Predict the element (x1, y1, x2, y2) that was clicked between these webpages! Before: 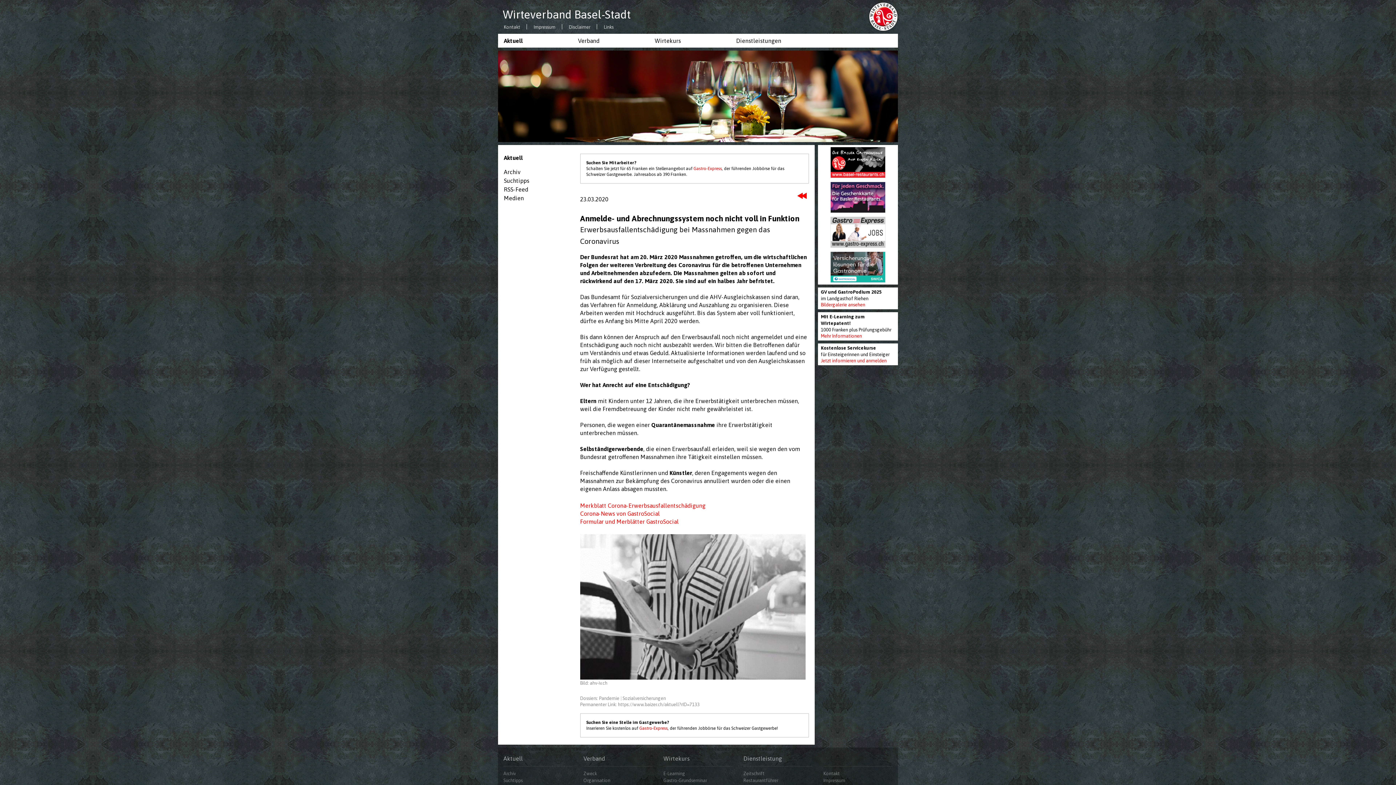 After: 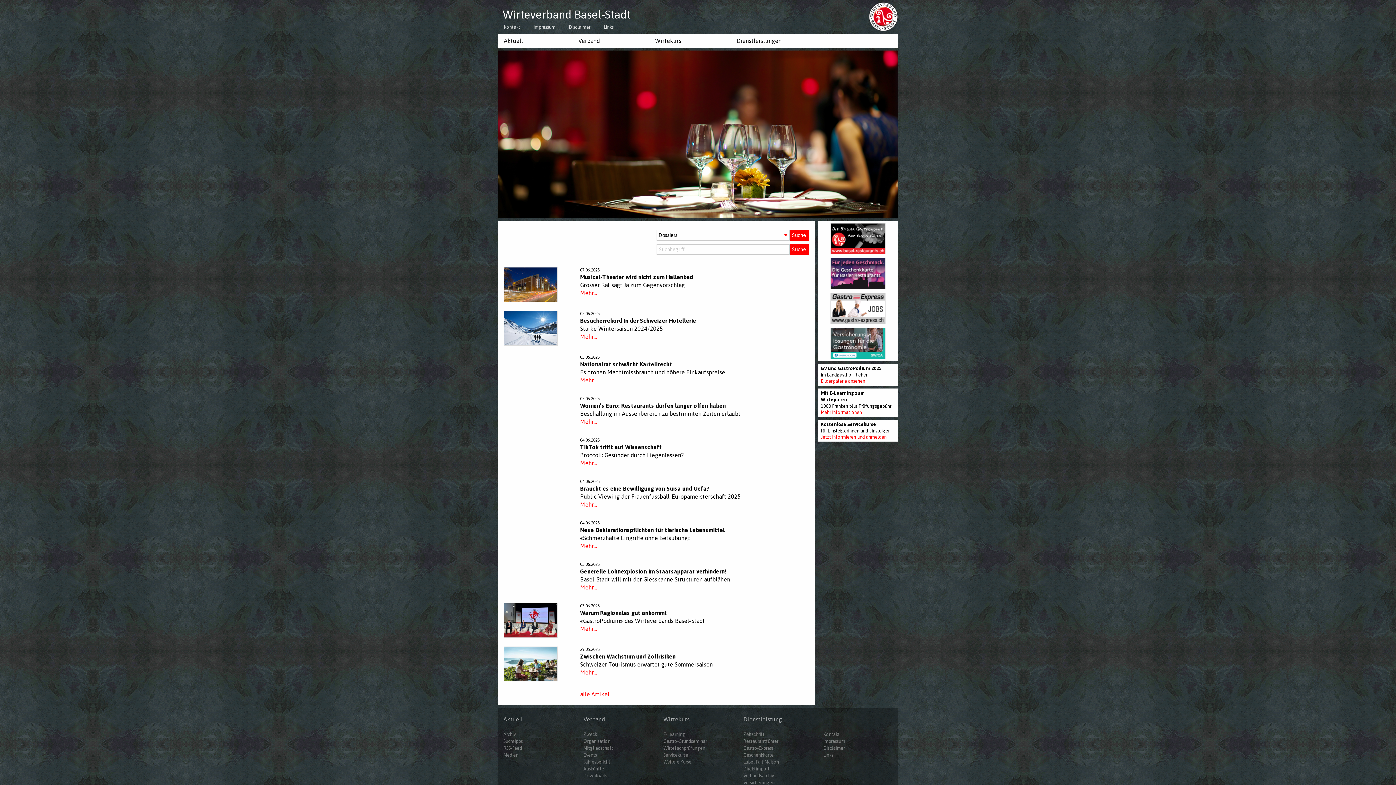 Action: bbox: (502, 8, 630, 21) label: Wirteverband Basel-Stadt